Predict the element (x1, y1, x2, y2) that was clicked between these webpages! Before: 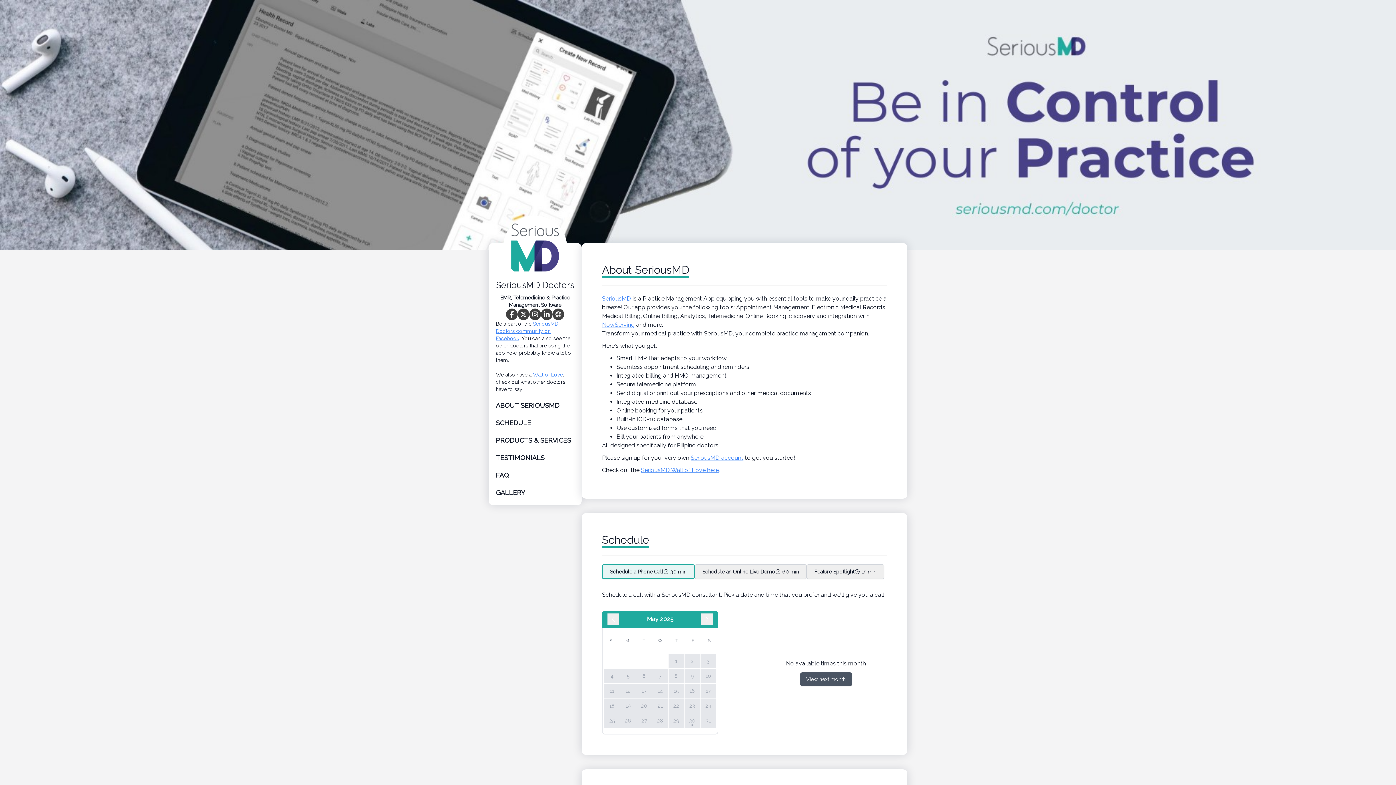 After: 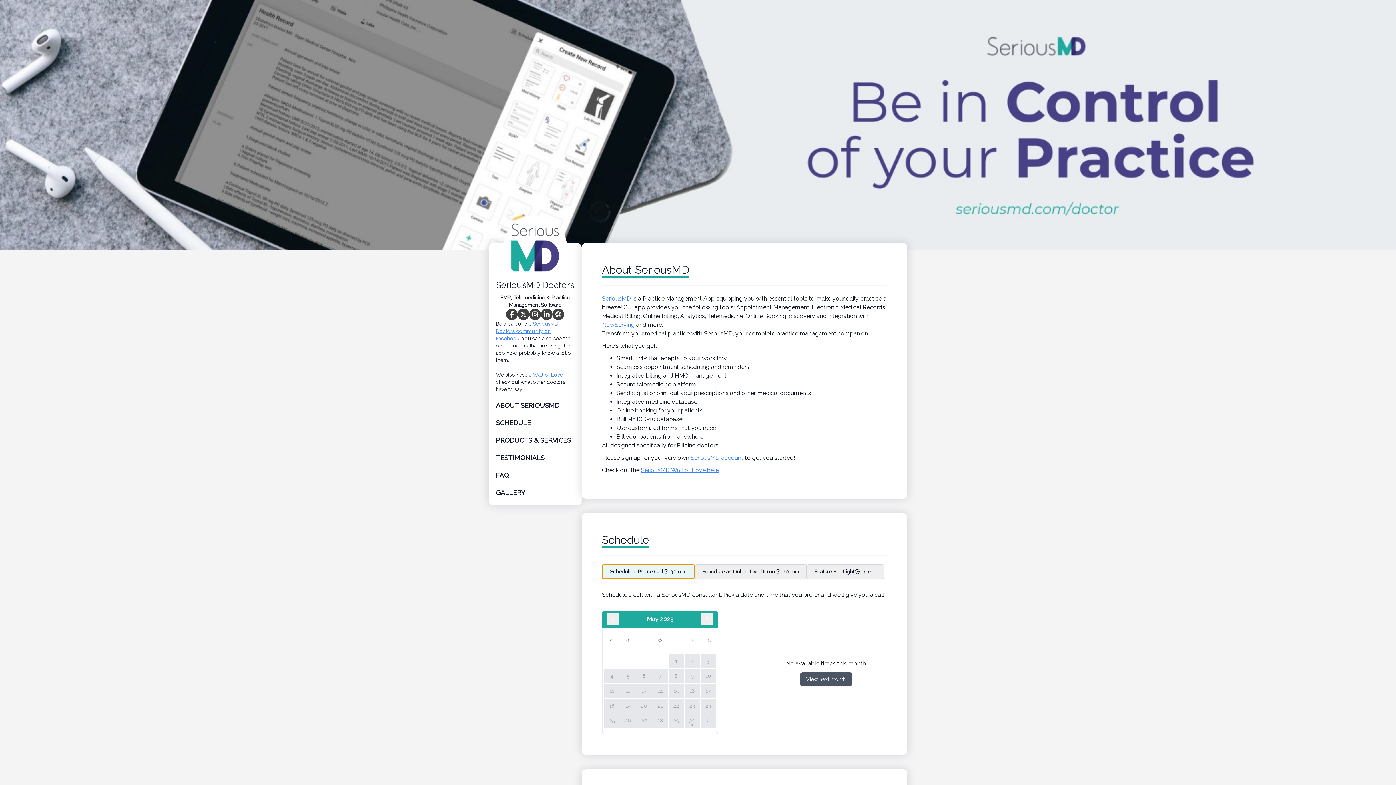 Action: bbox: (602, 564, 694, 579) label: Schedule a Phone Call
30 min